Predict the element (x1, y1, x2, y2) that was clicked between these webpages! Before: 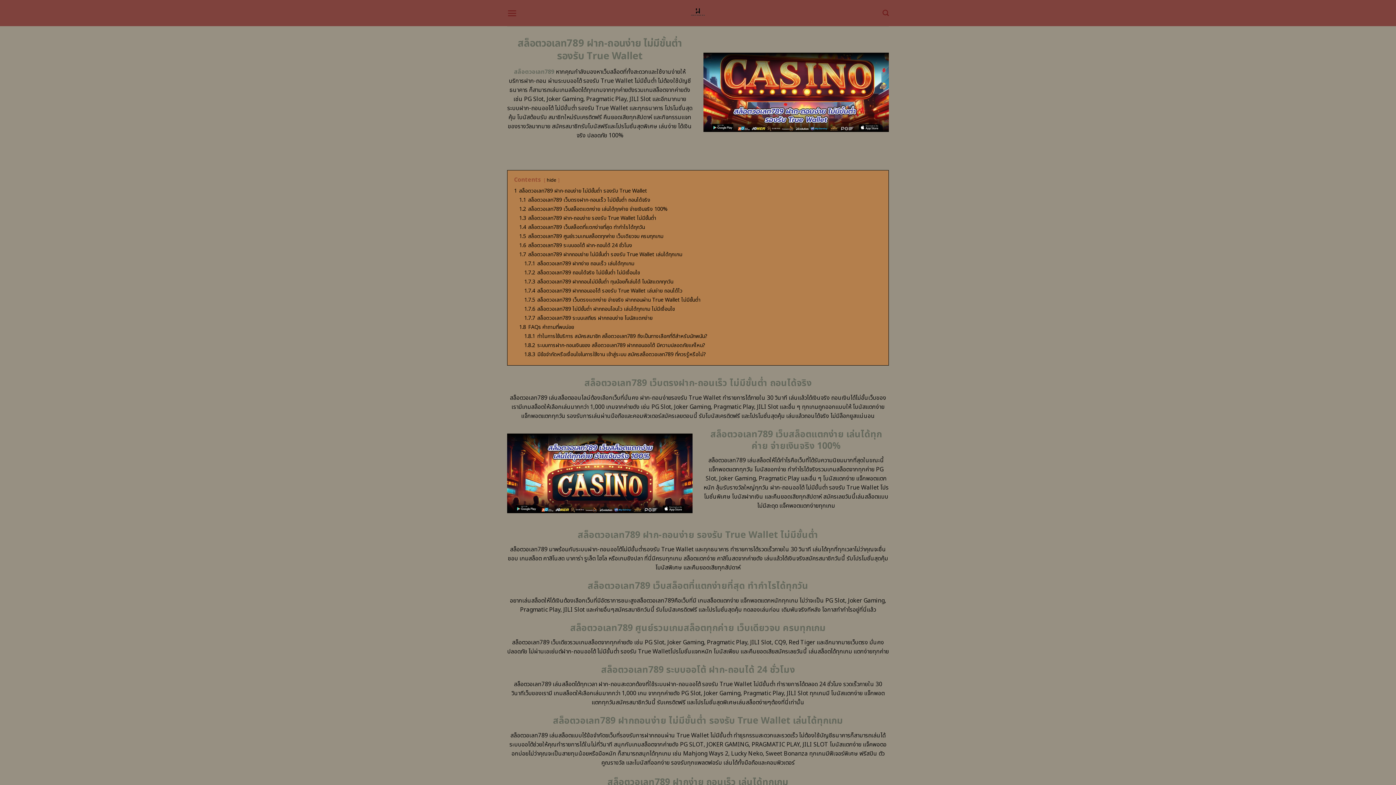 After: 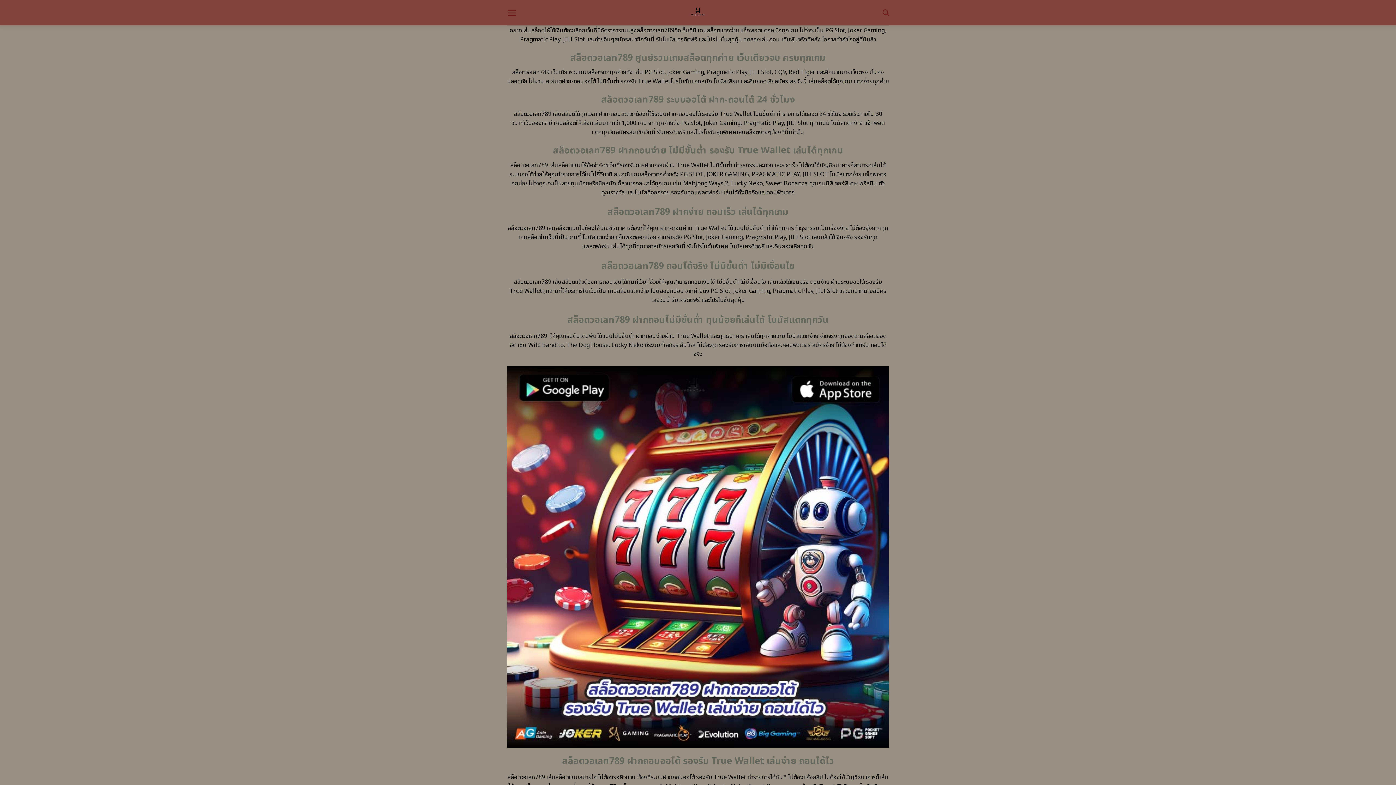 Action: label: 1.4 สล็อตวอเลท789 เว็บสล็อตที่แตกง่ายที่สุด ทำกำไรได้ทุกวัน bbox: (519, 223, 645, 231)